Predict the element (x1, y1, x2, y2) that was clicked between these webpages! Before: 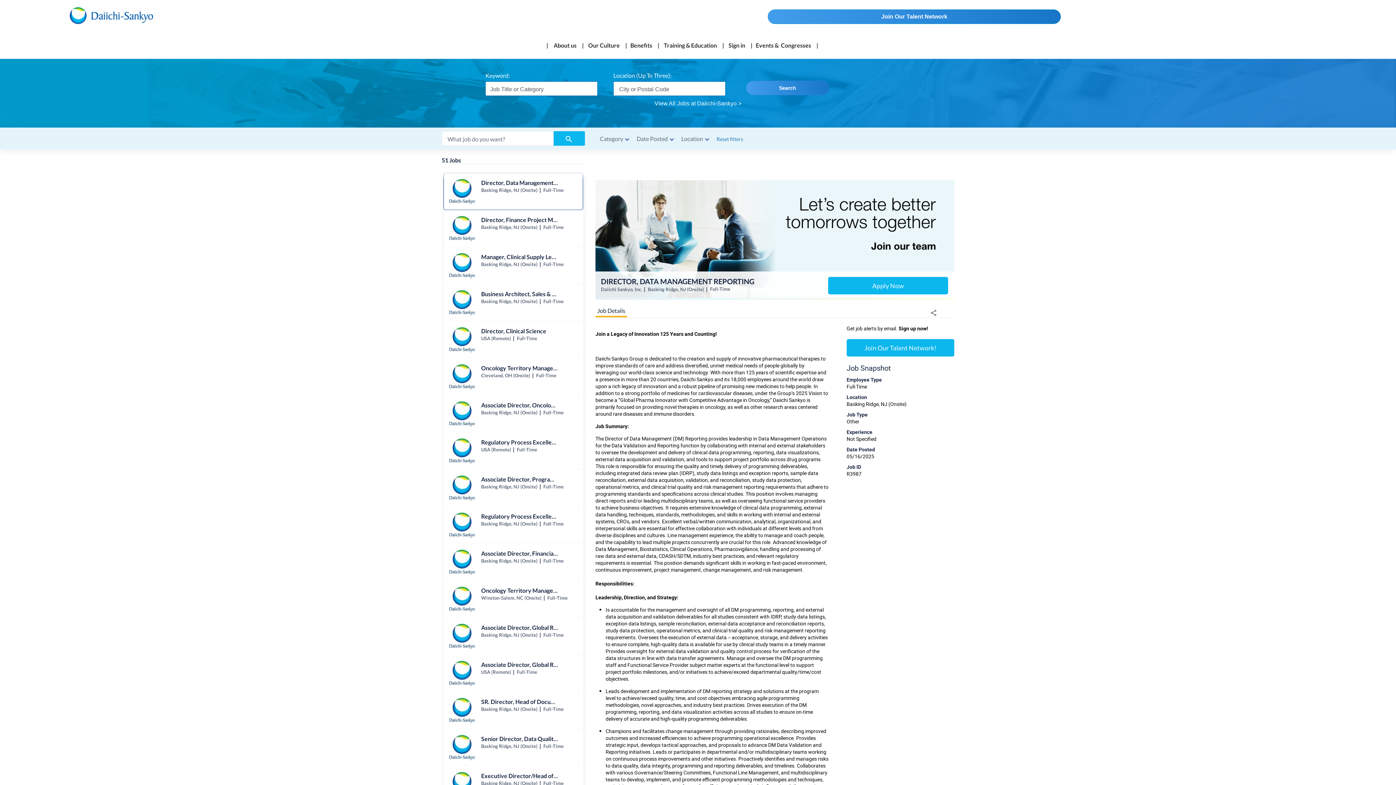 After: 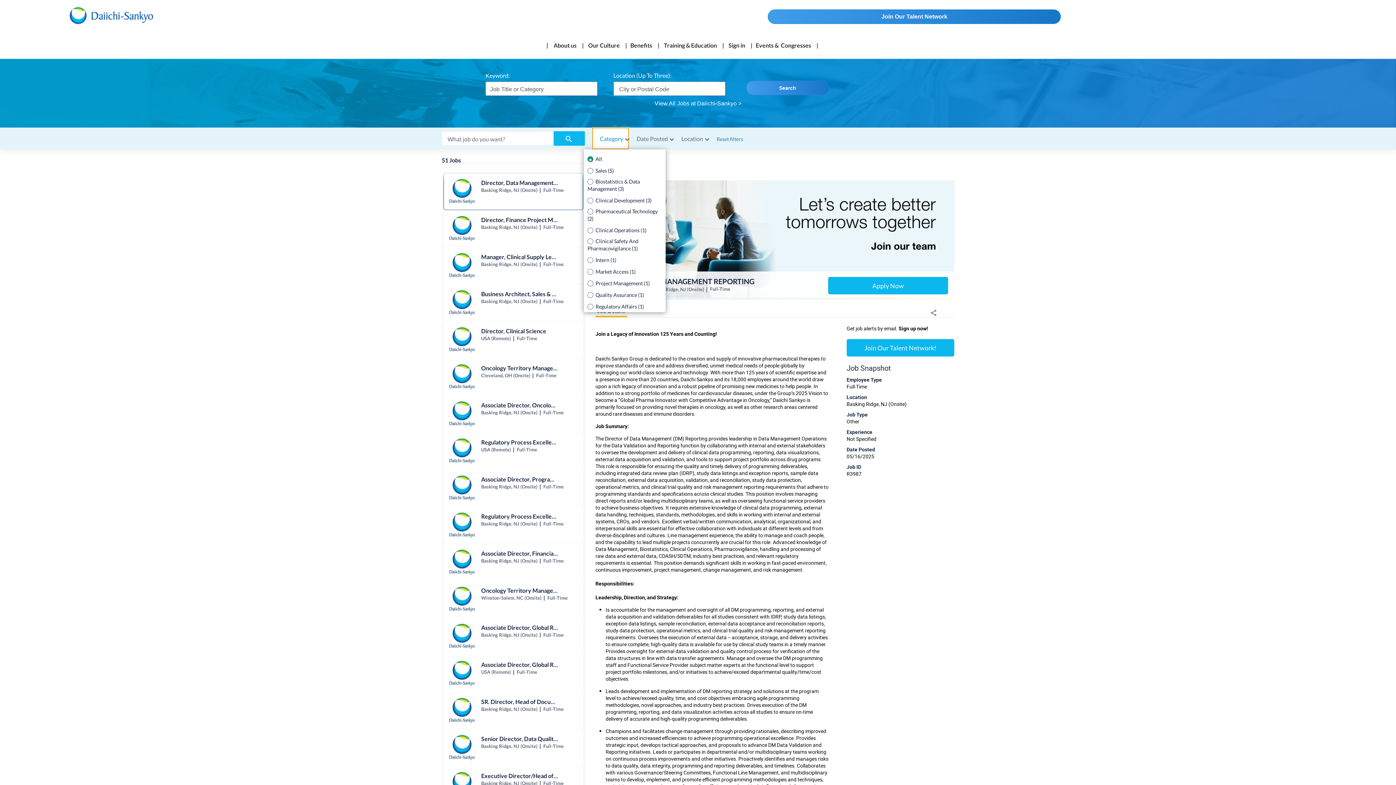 Action: bbox: (592, 127, 629, 149) label: Job type filter